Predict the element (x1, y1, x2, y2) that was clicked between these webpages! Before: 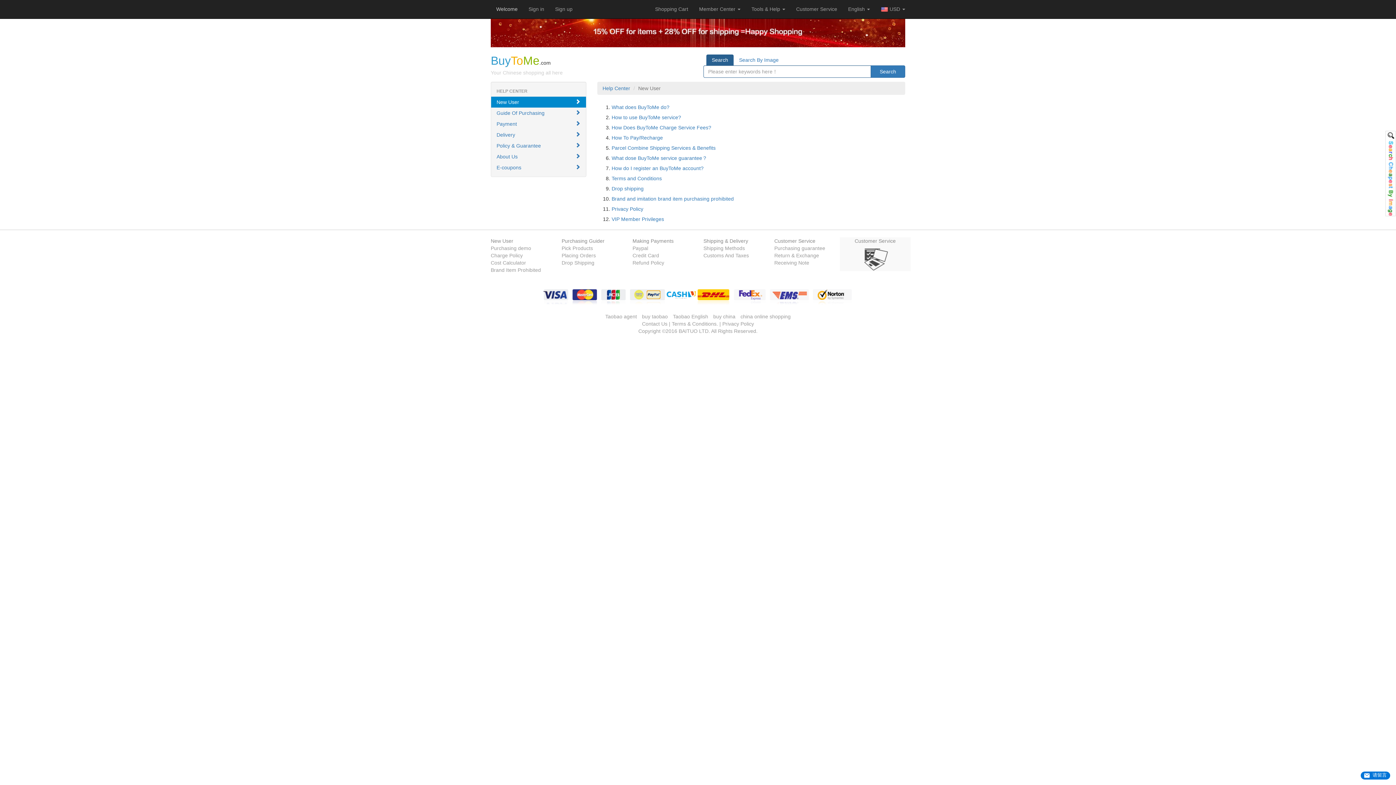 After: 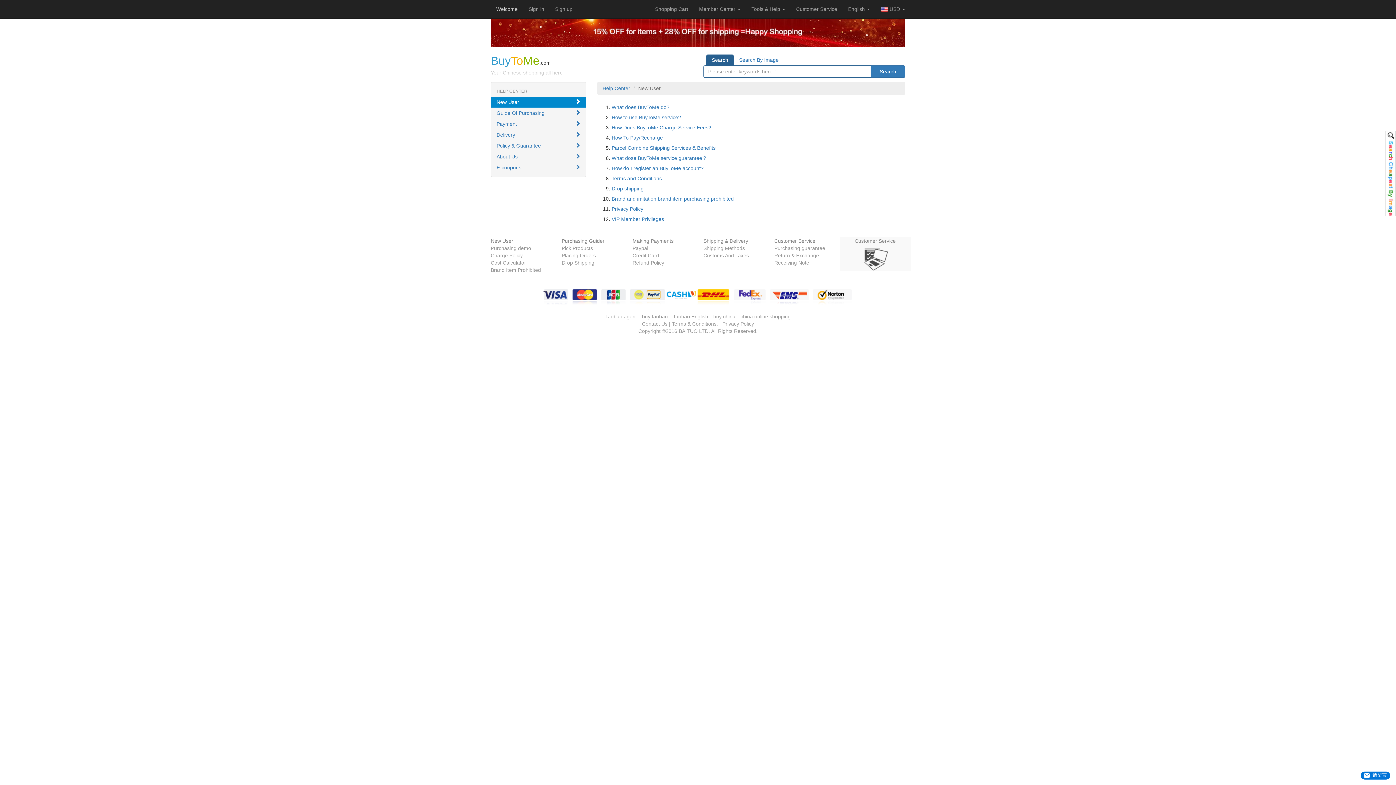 Action: label: New User bbox: (491, 96, 586, 107)